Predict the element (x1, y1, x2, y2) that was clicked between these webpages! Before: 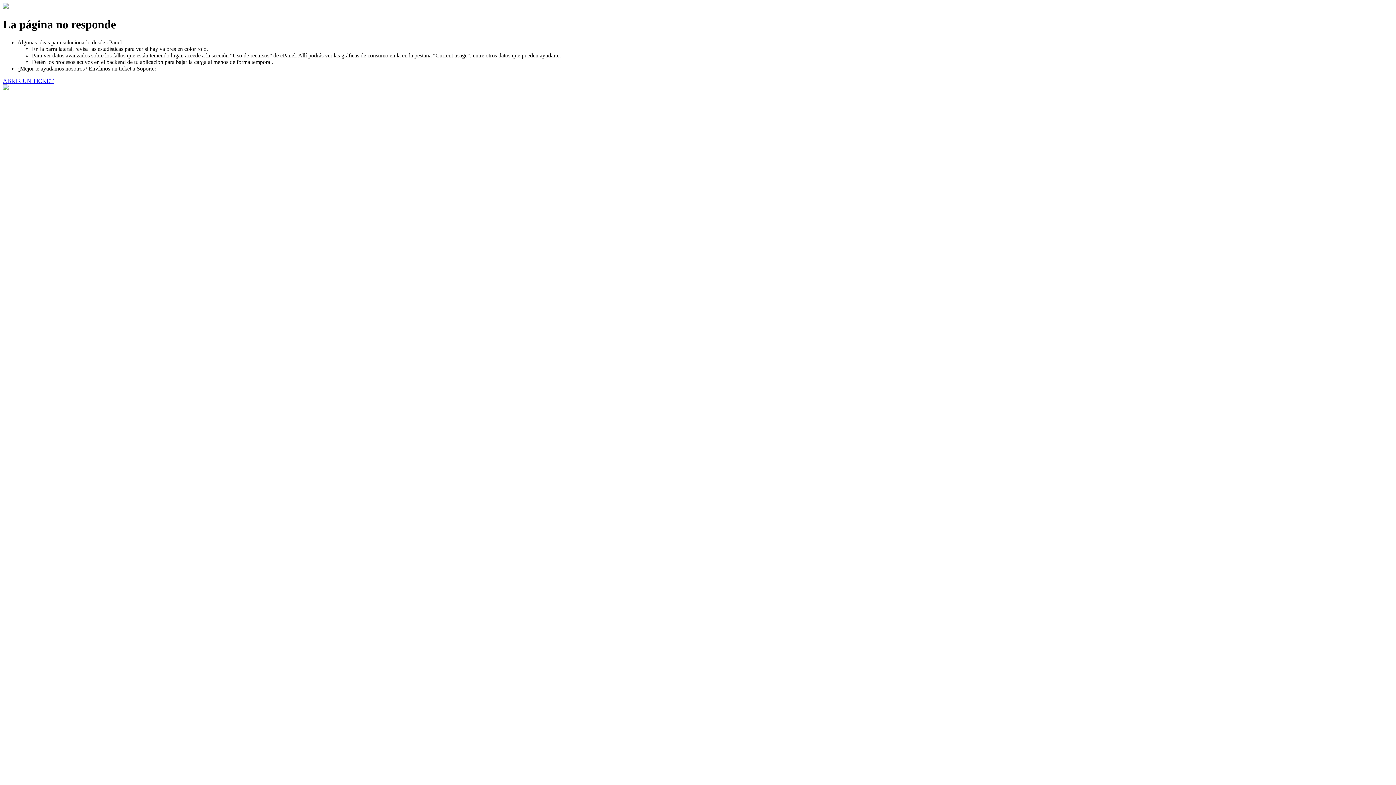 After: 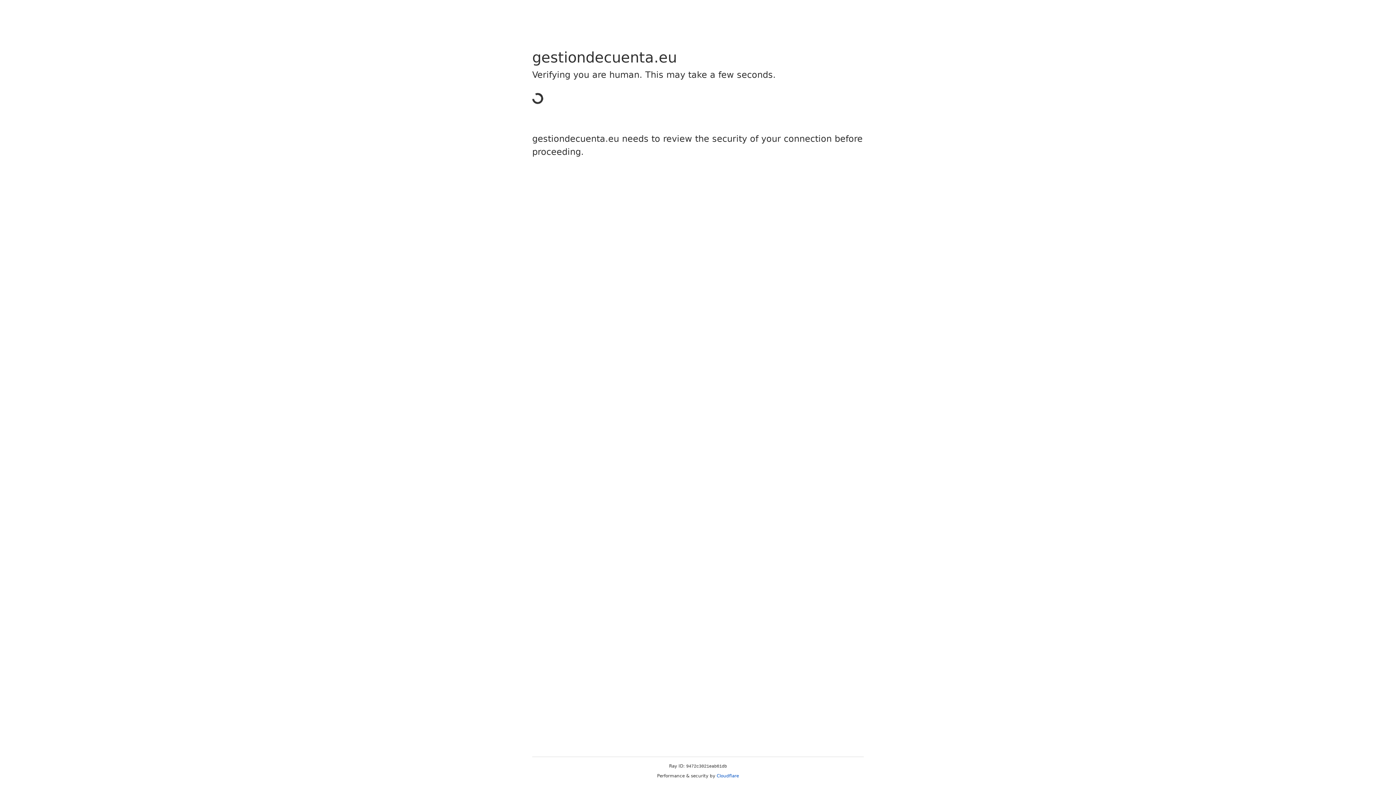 Action: bbox: (2, 77, 53, 83) label: ABRIR UN TICKET